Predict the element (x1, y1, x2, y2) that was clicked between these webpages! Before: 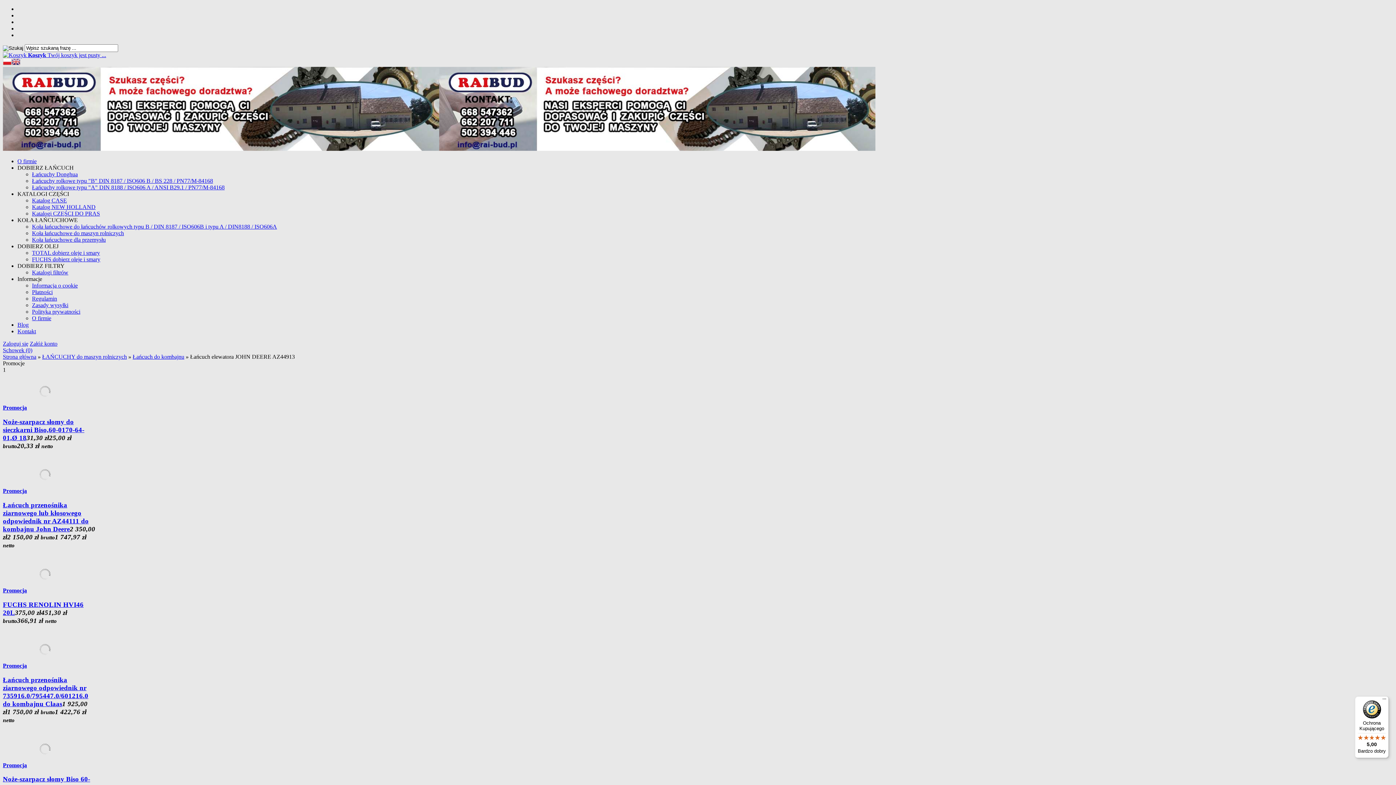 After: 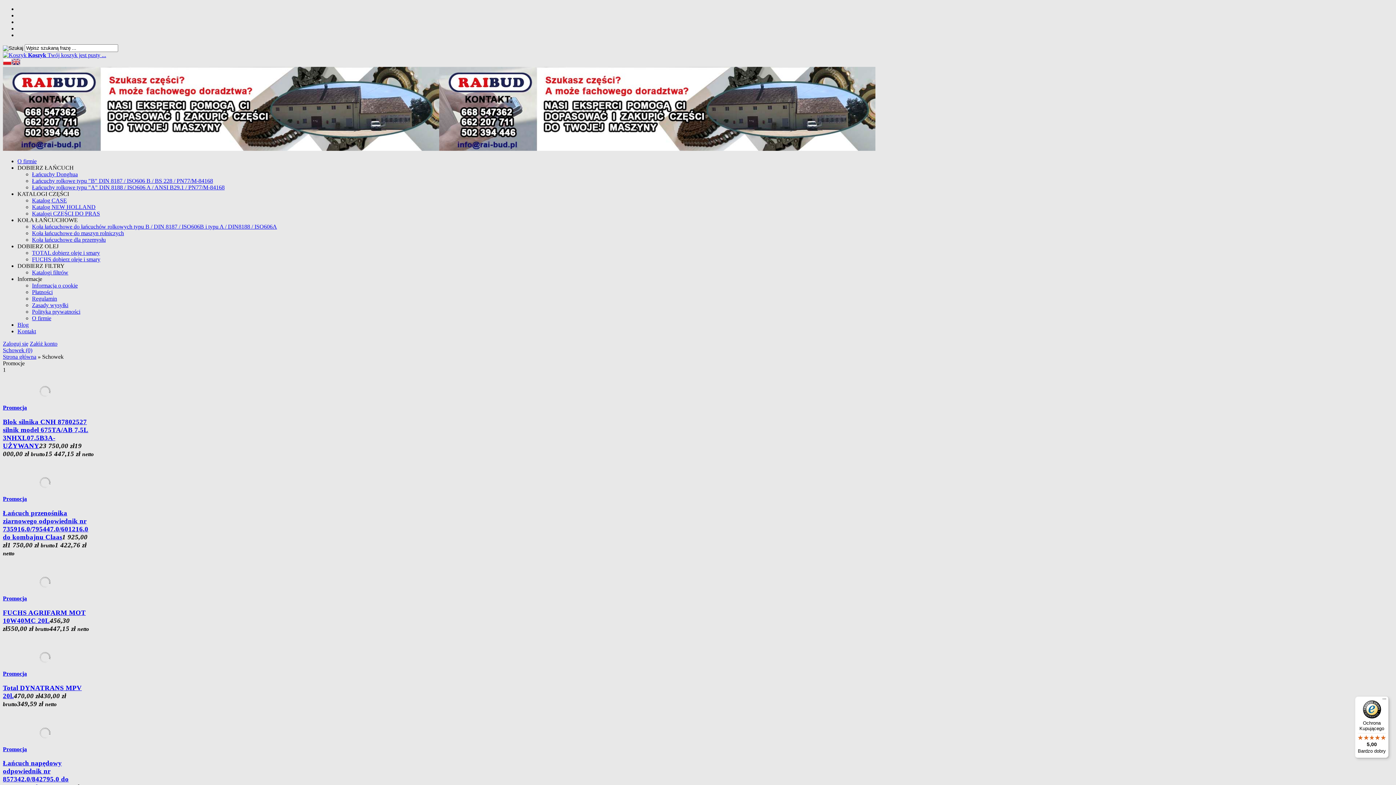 Action: label: Schowek (0) bbox: (2, 347, 32, 353)